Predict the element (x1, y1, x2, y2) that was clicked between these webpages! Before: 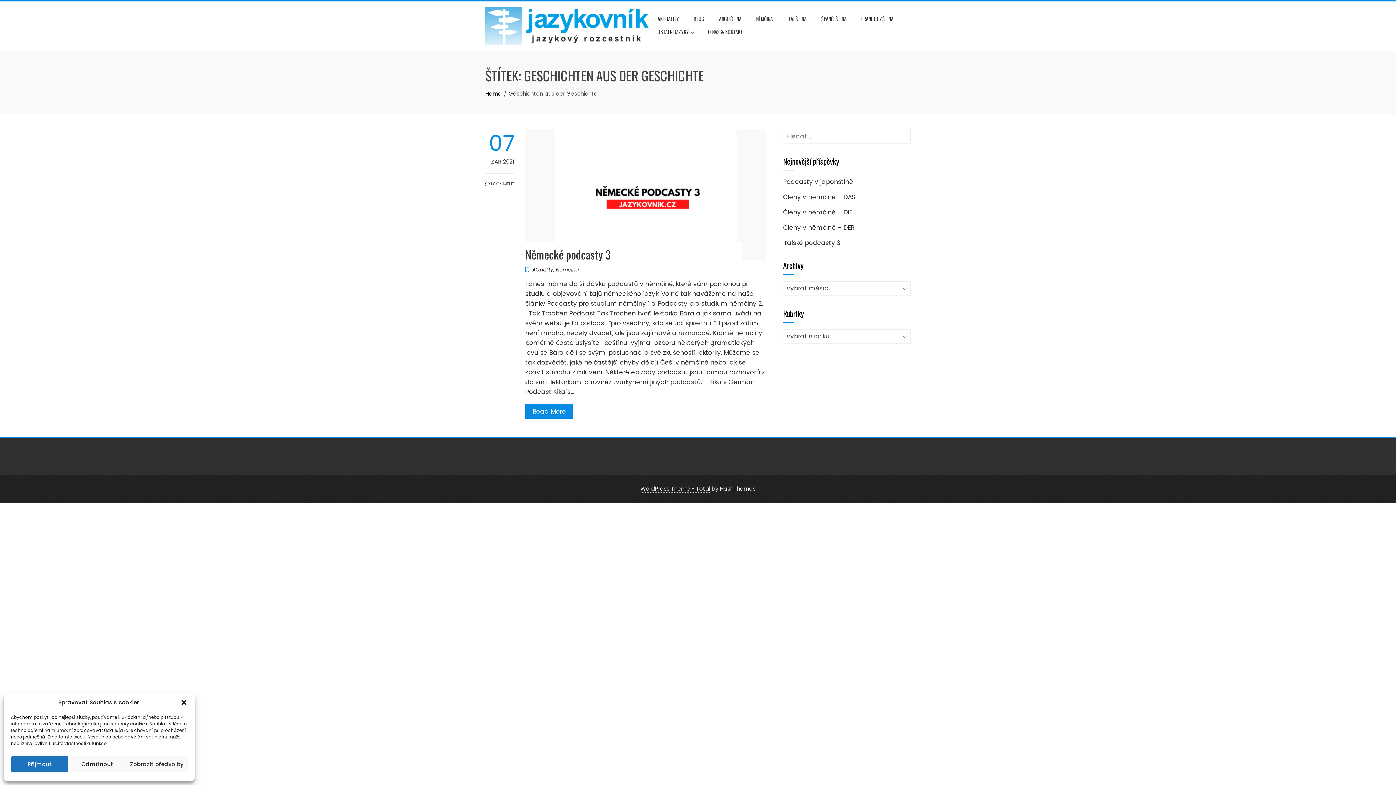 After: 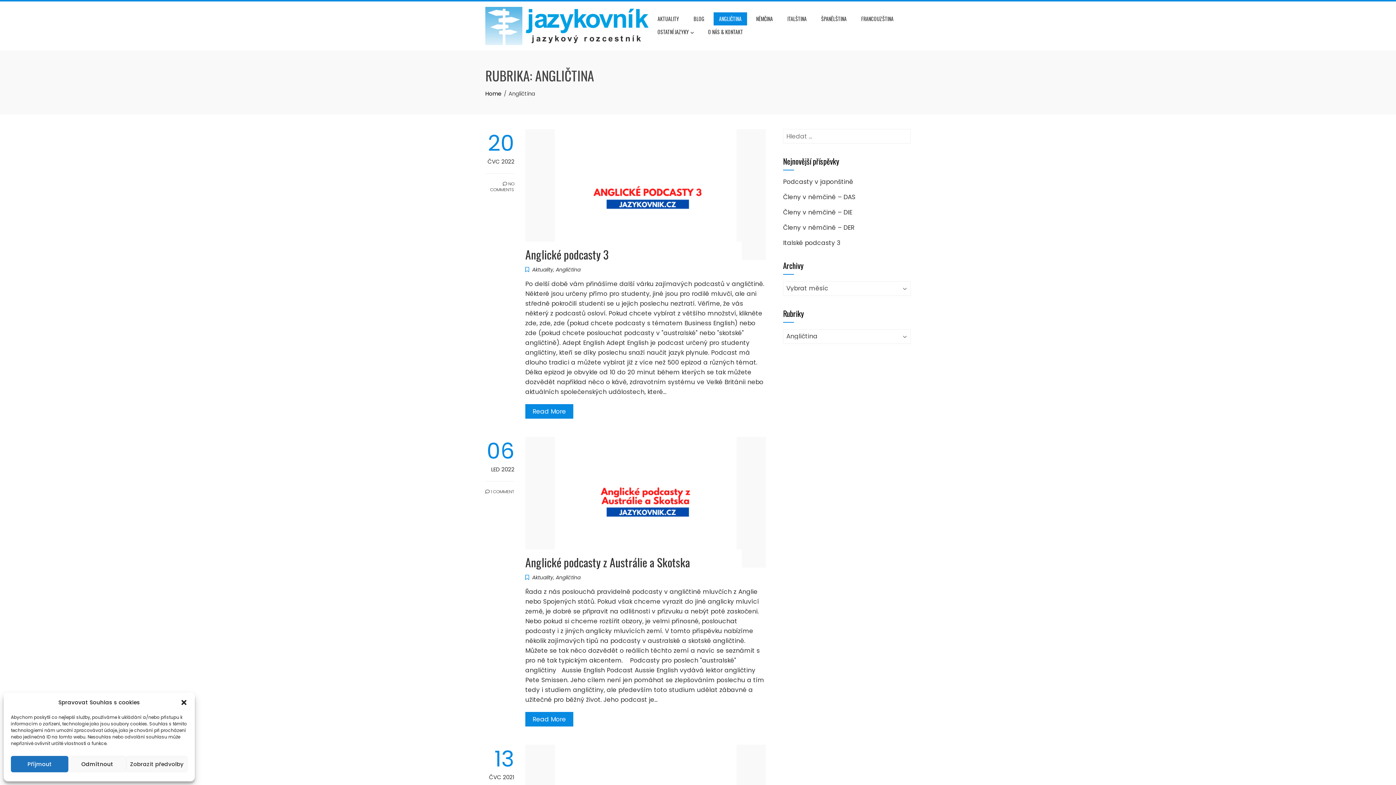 Action: label: ANGLIČTINA bbox: (713, 12, 747, 25)